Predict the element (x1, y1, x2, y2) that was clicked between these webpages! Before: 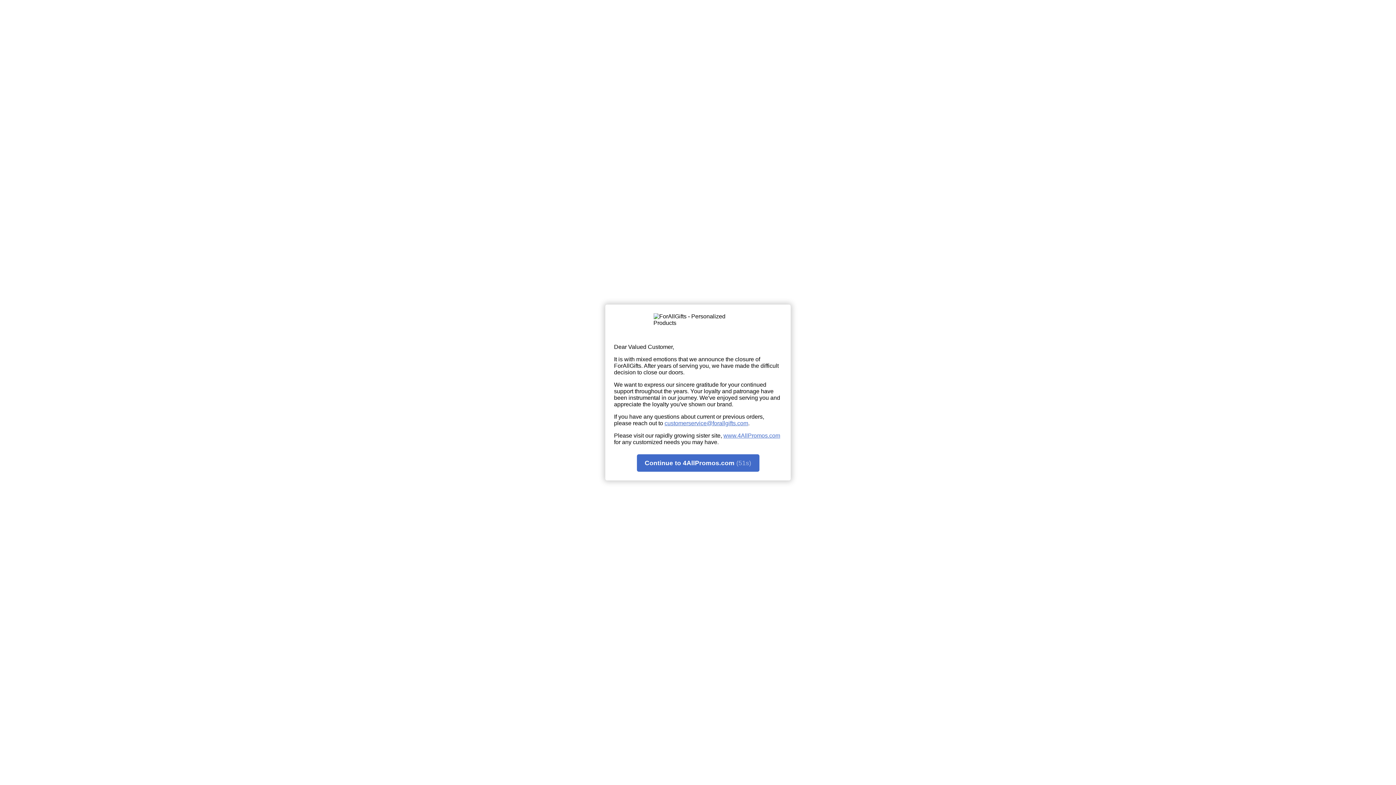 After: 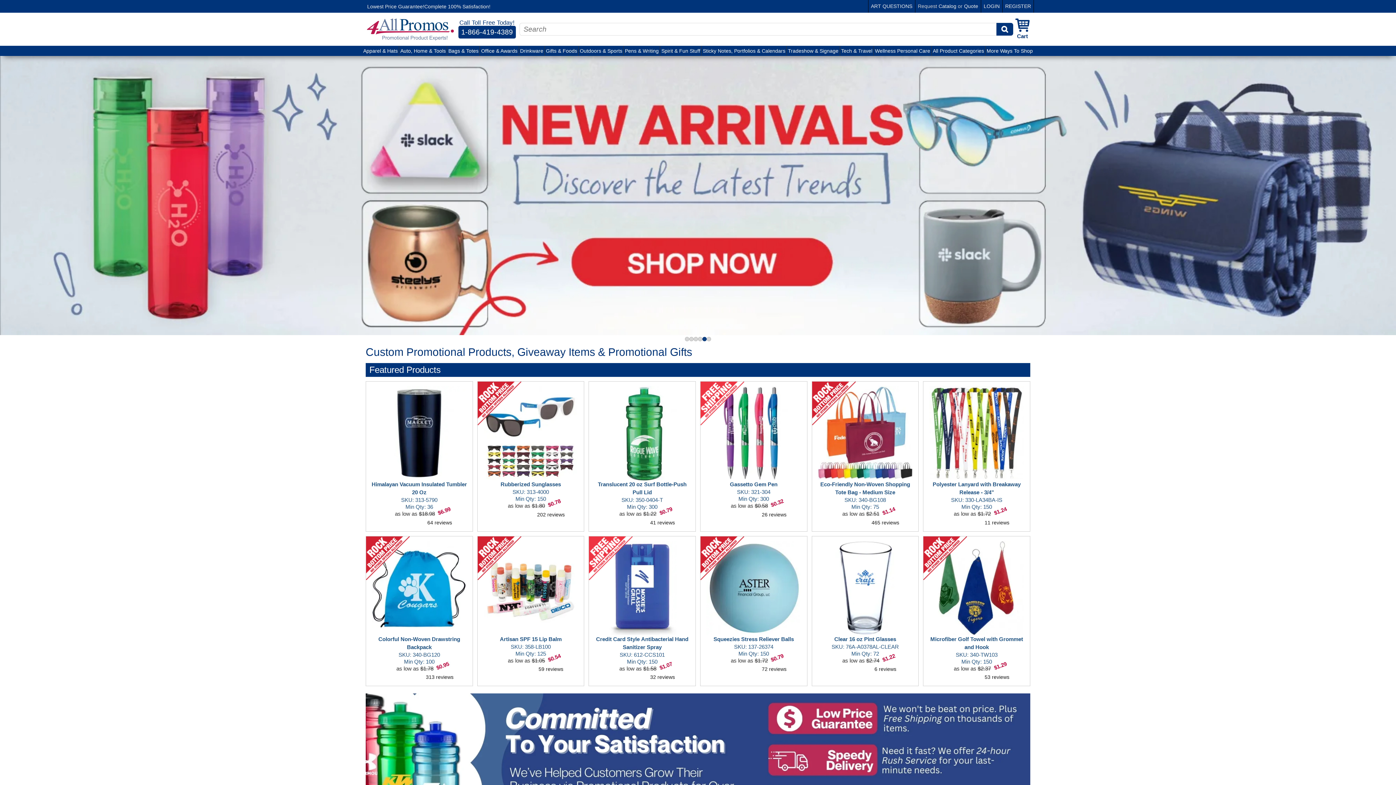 Action: label: Continue to 4AllPromos.com (58s) bbox: (636, 454, 759, 471)